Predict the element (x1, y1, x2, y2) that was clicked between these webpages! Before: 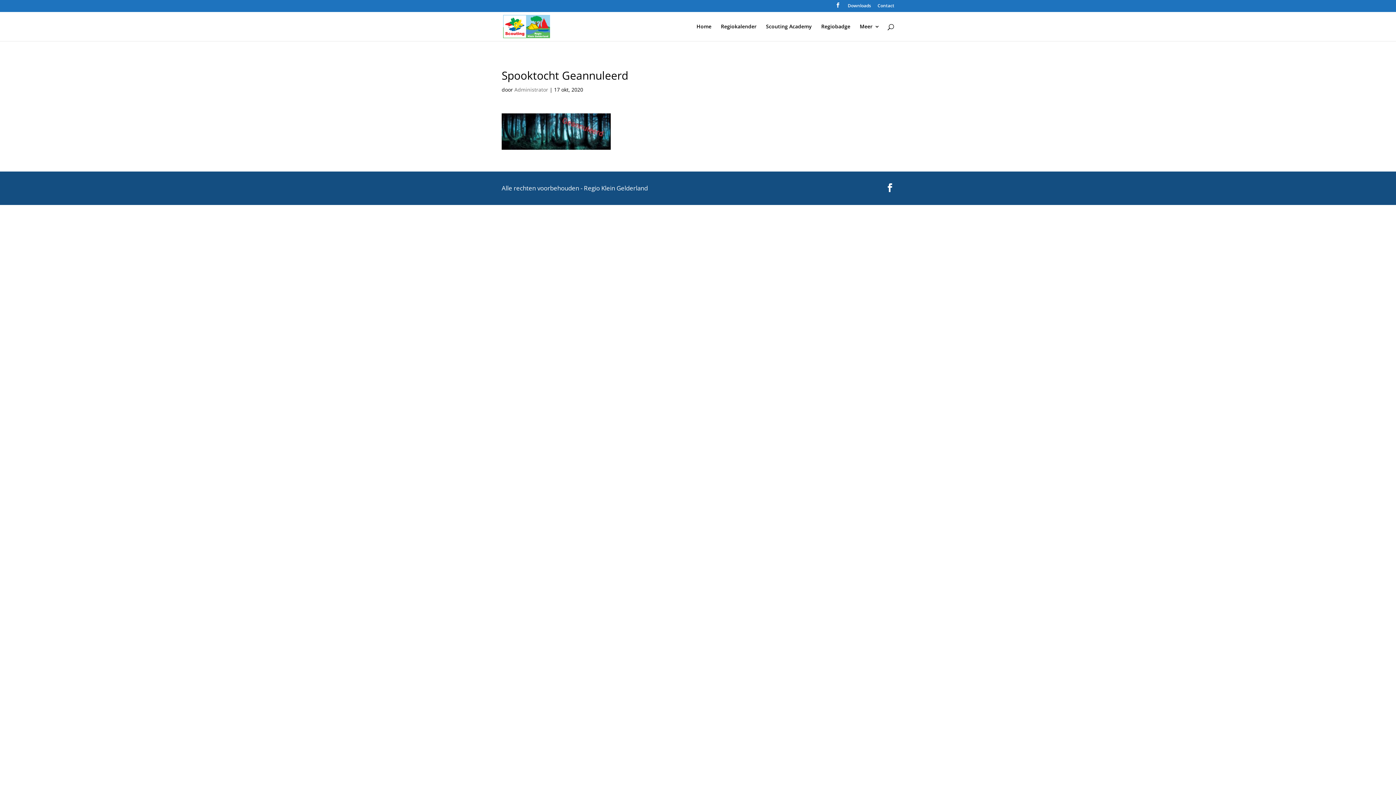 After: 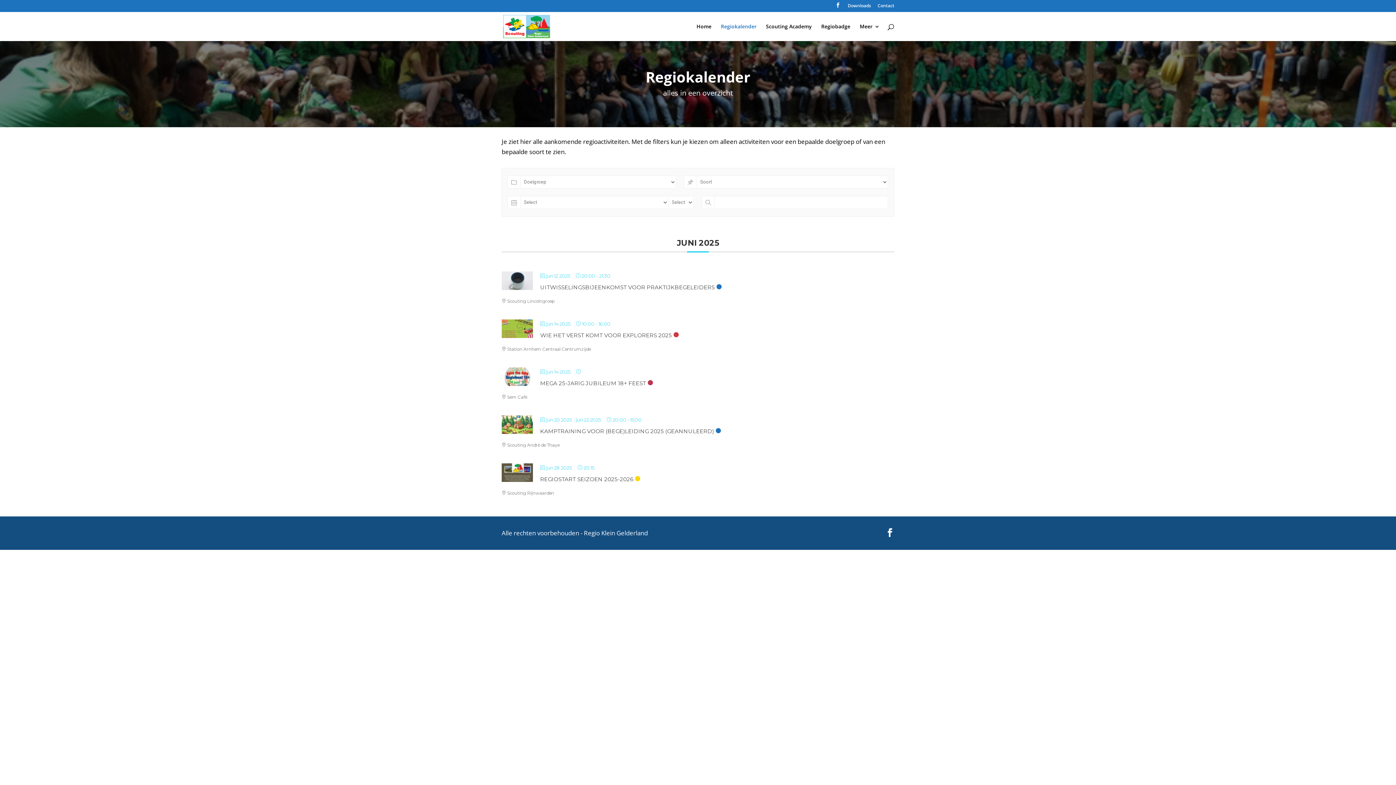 Action: bbox: (721, 23, 756, 40) label: Regiokalender